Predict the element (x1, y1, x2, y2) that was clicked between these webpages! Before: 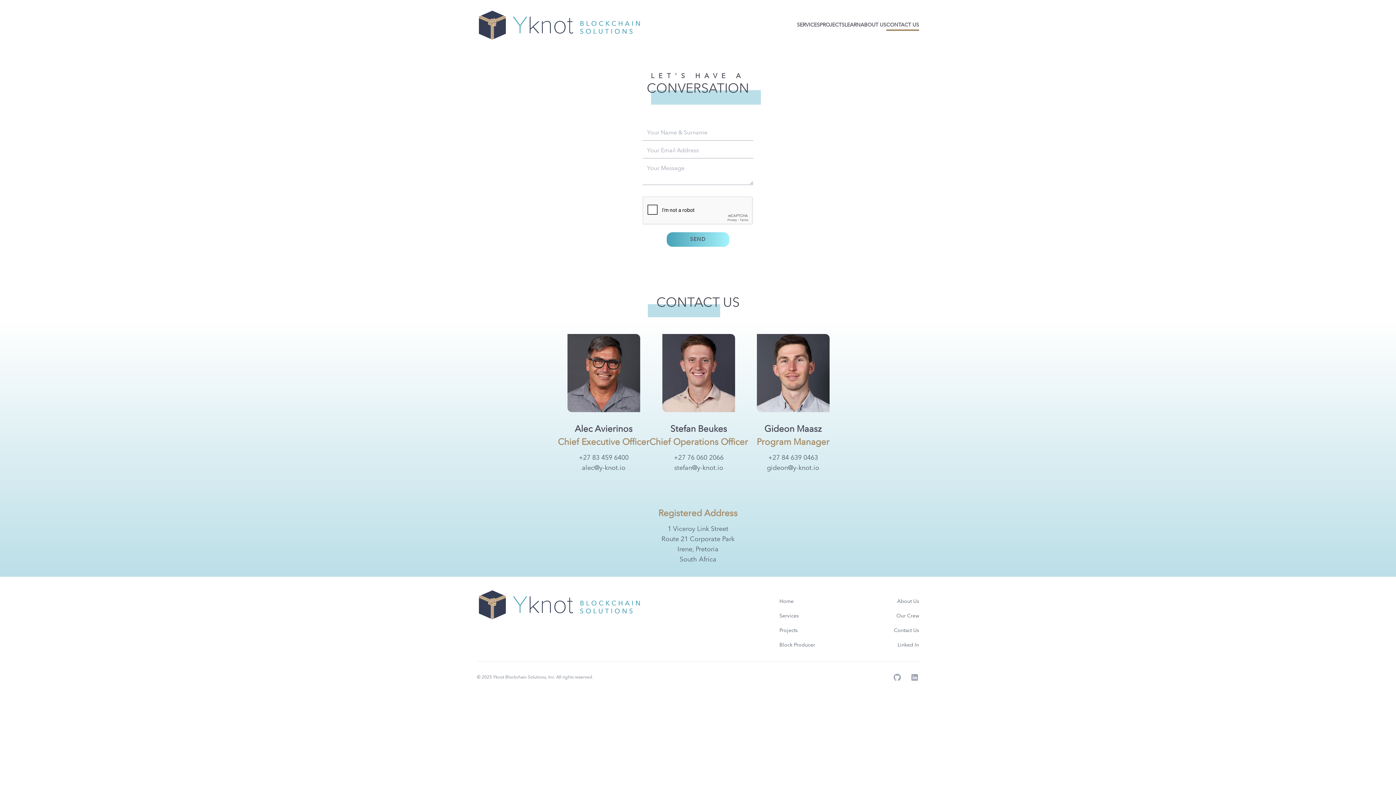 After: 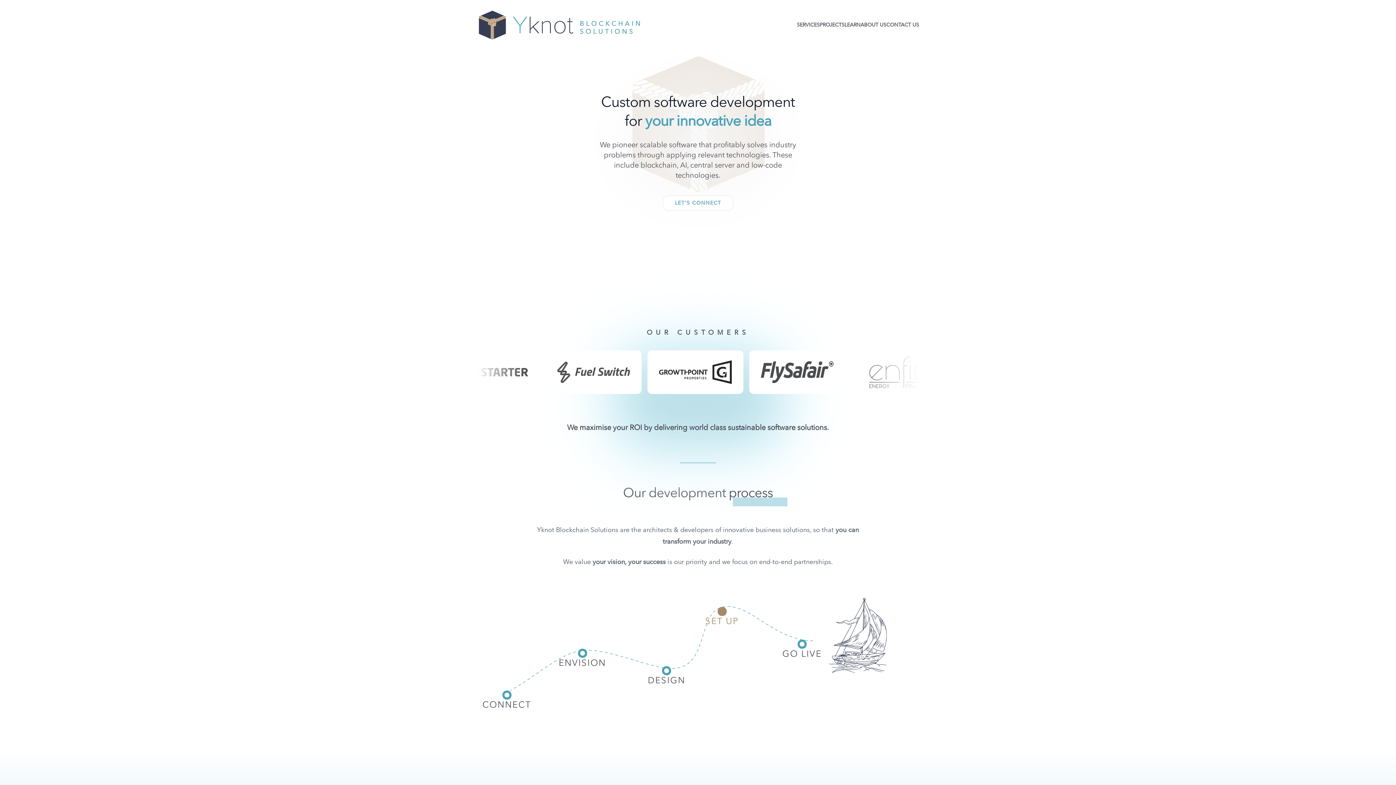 Action: label: Your Company bbox: (474, 6, 644, 43)